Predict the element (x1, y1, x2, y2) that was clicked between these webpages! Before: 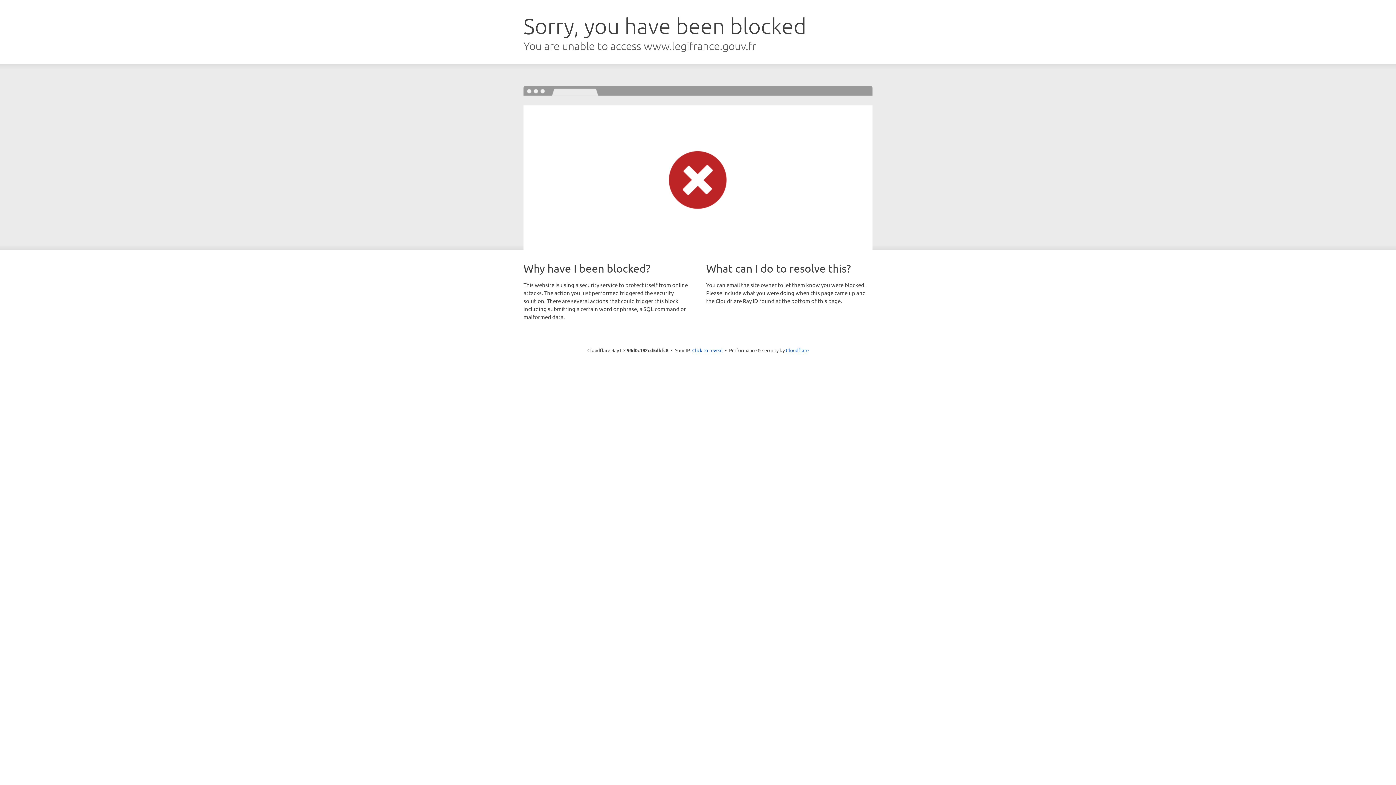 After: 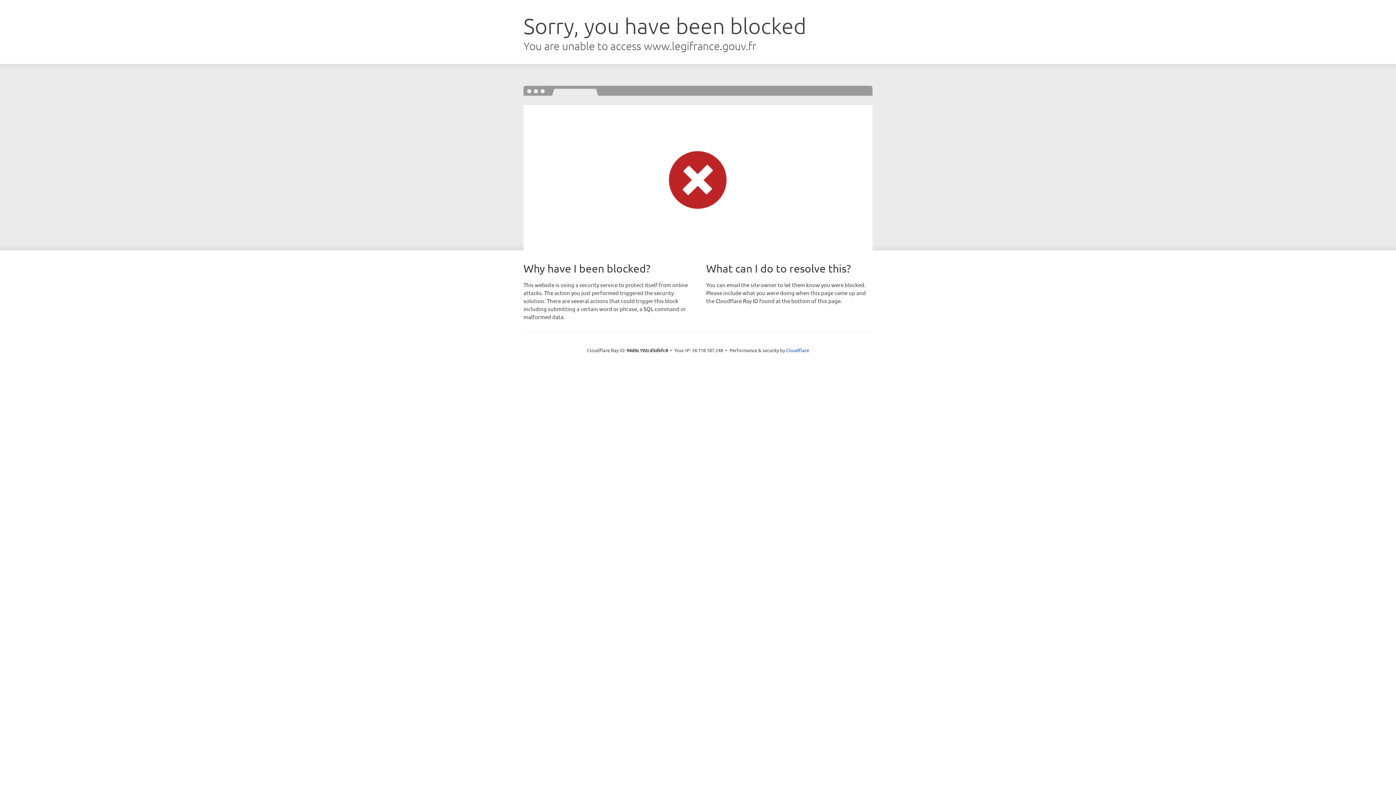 Action: bbox: (692, 346, 722, 353) label: Click to reveal